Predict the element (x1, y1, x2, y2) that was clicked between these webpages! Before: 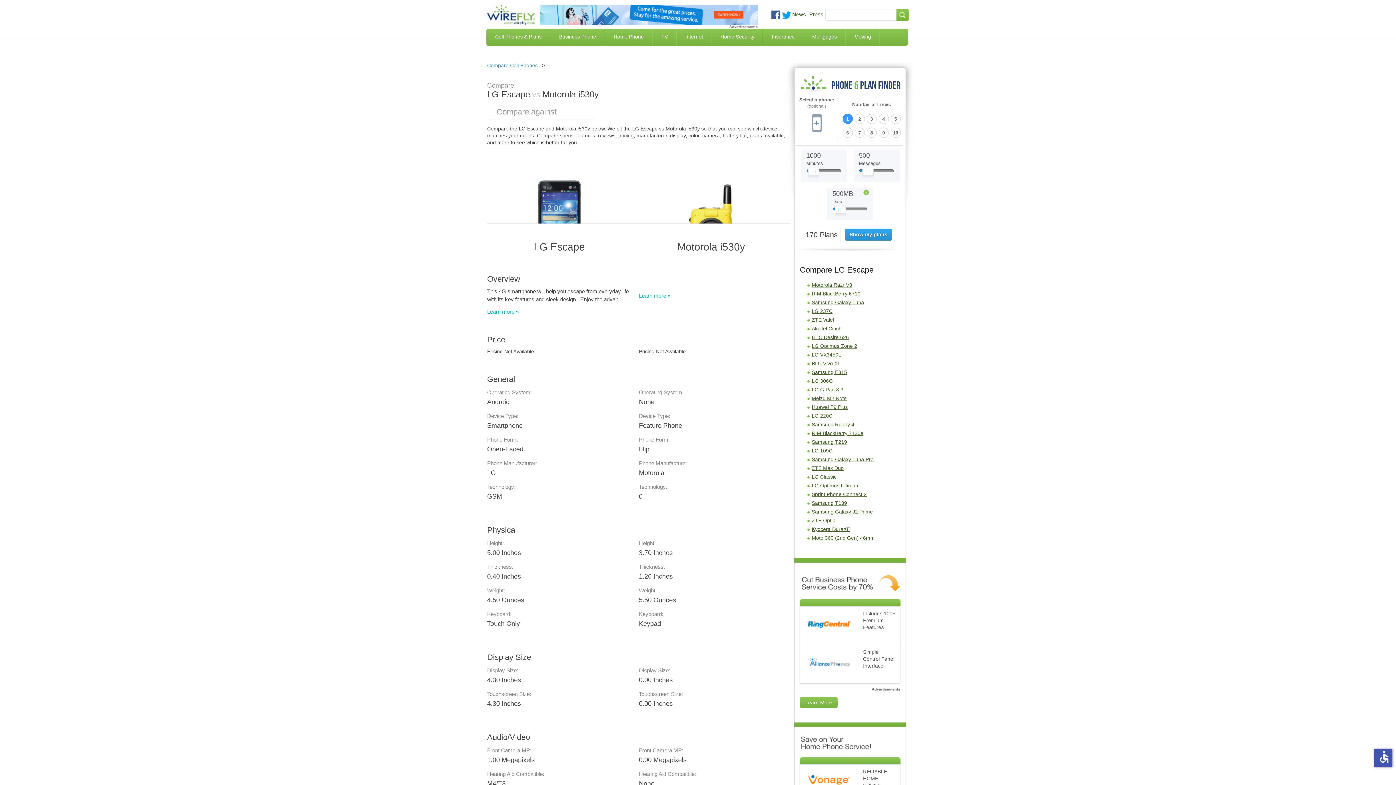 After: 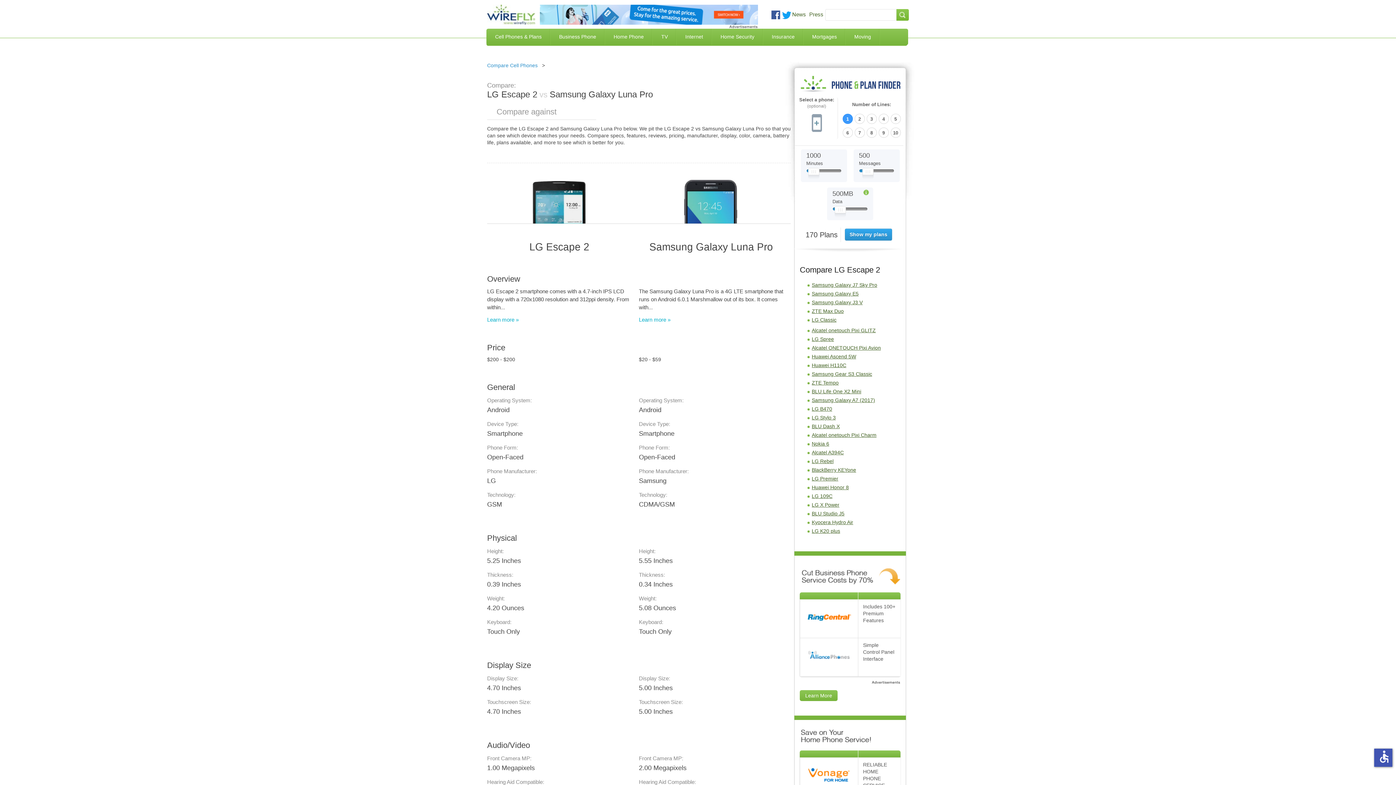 Action: label: Samsung Galaxy Luna Pro bbox: (812, 456, 873, 462)